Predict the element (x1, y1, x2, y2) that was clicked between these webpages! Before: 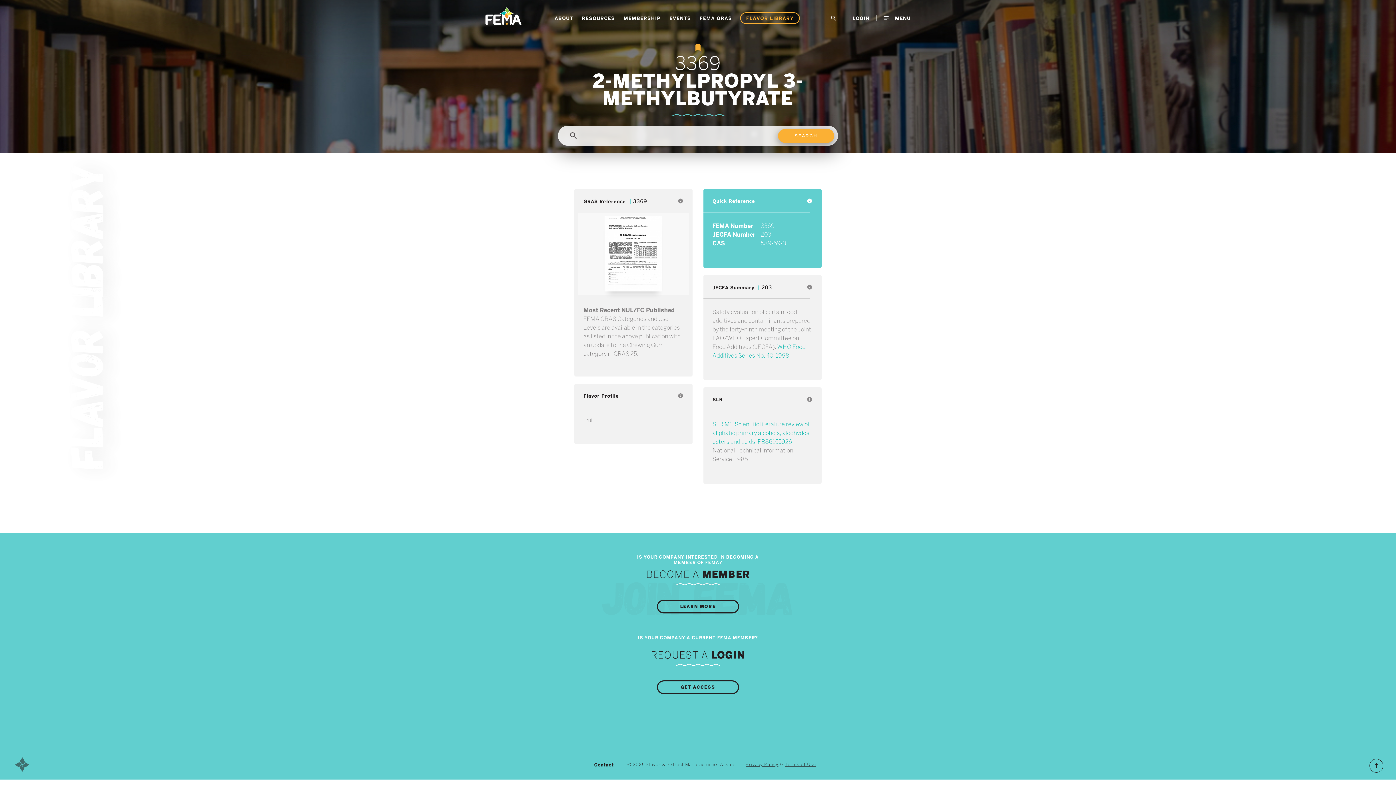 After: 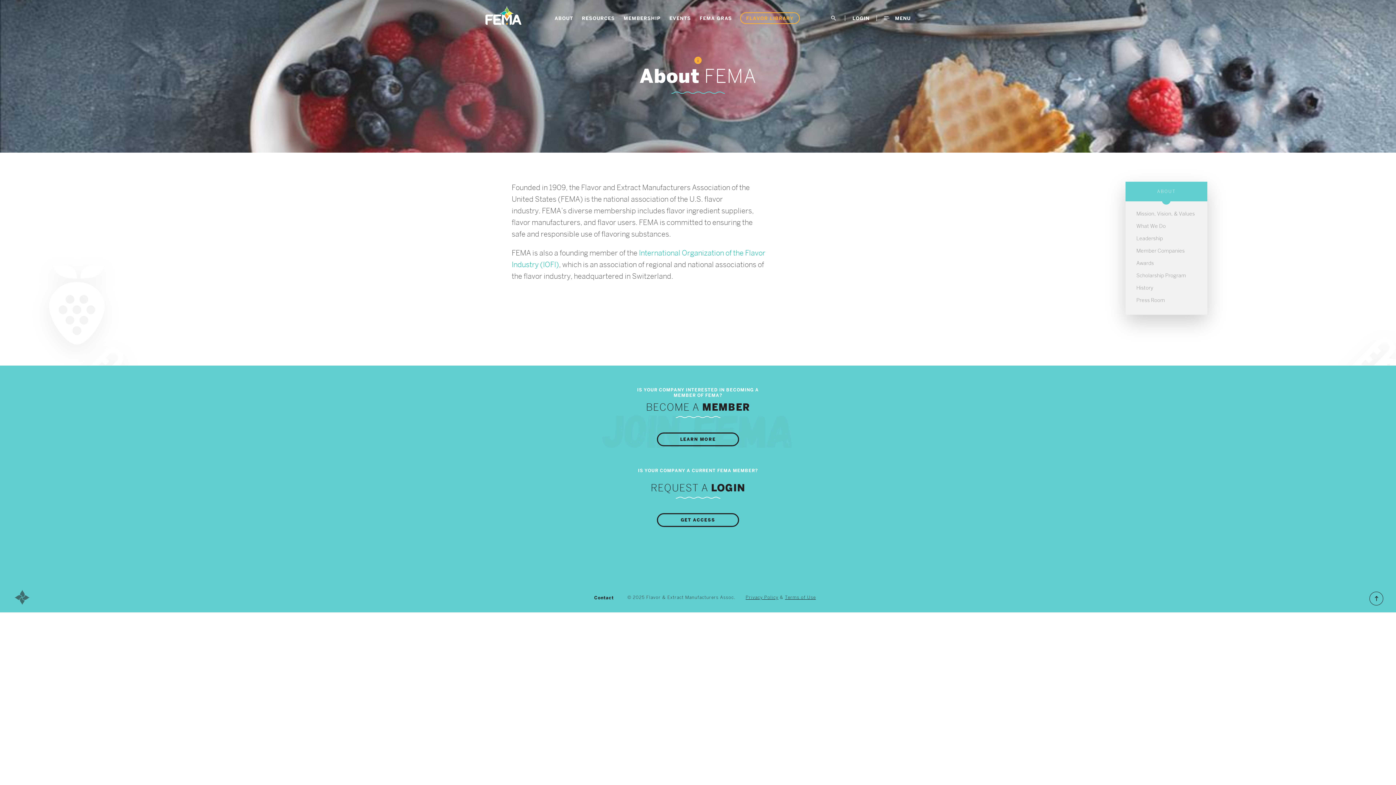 Action: bbox: (550, 12, 577, 24) label: ABOUT